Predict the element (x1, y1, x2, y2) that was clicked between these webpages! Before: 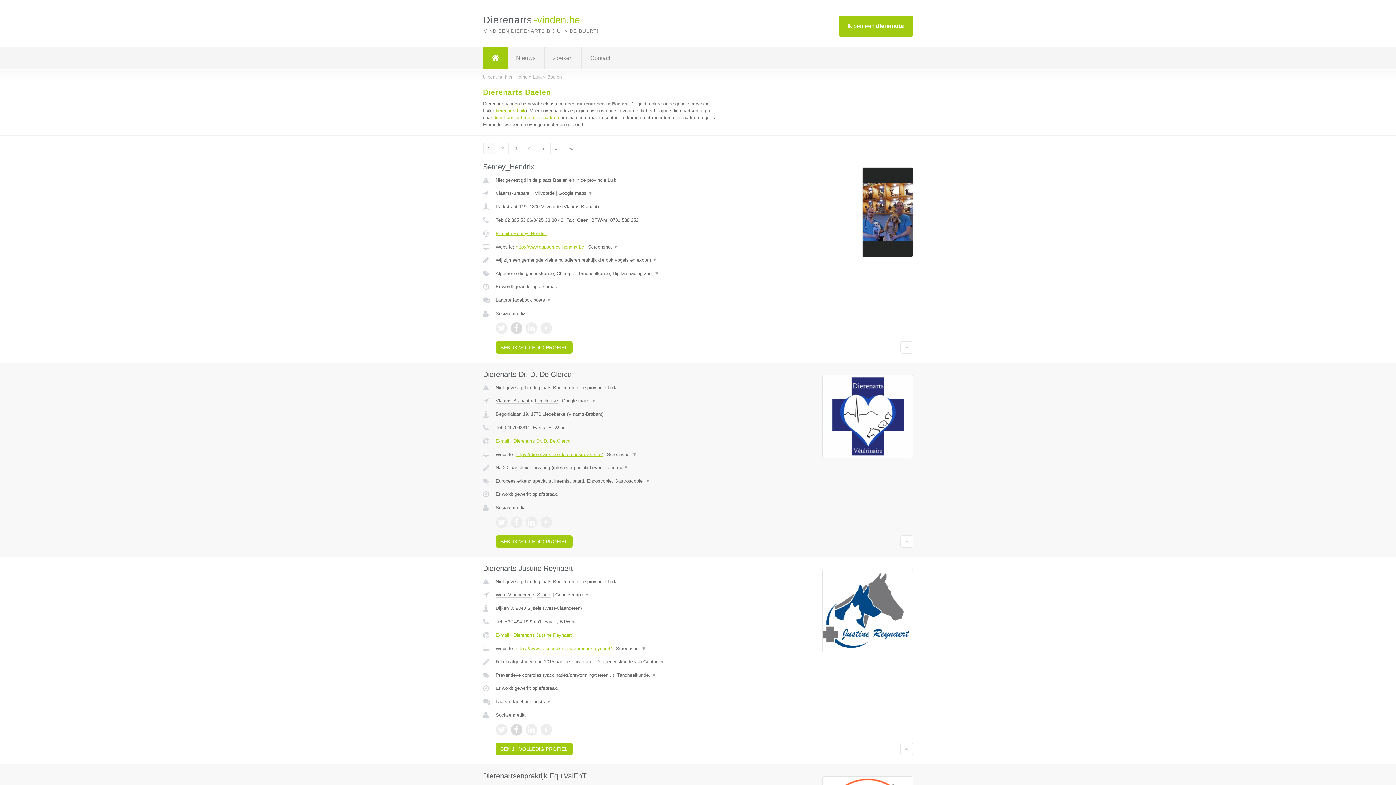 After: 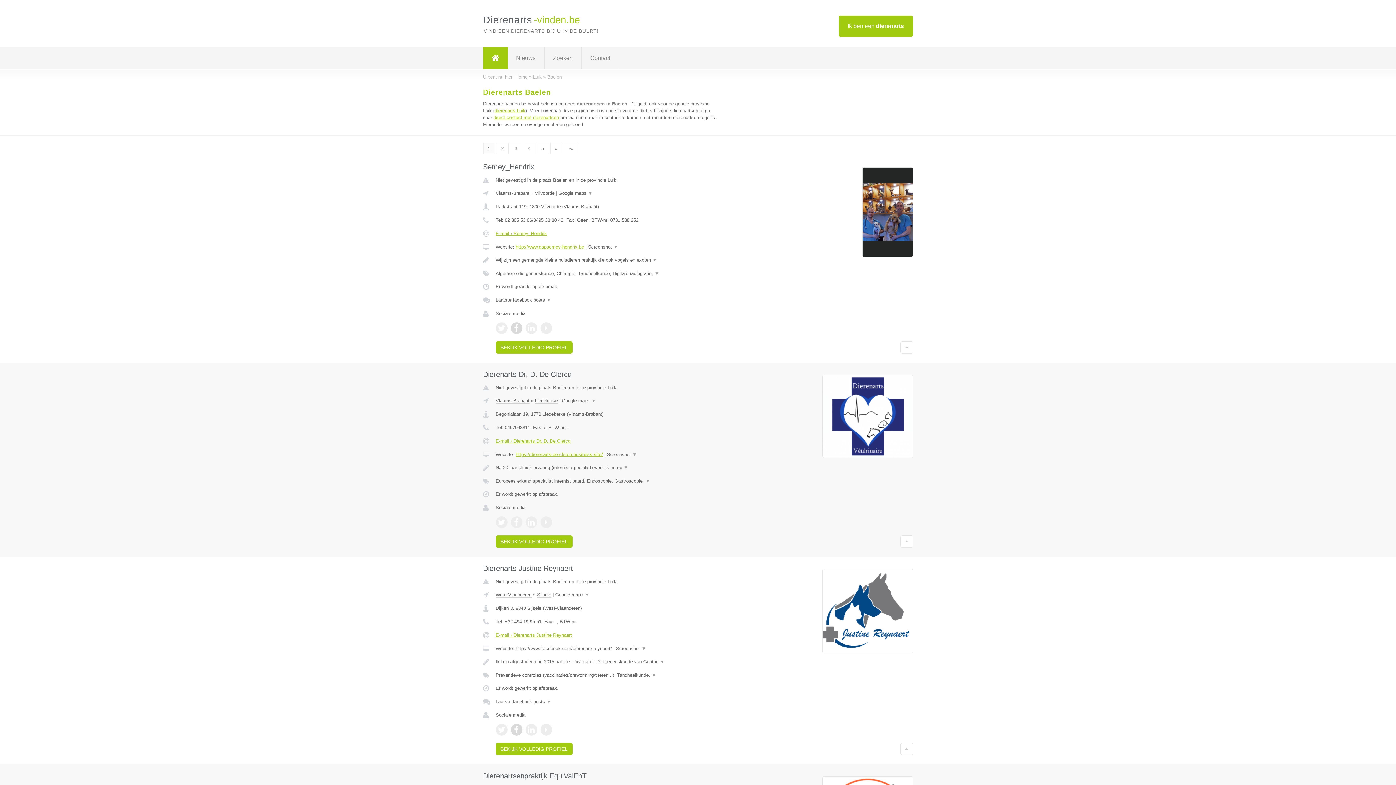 Action: label: https://www.facebook.com/dierenartsreynaert/ bbox: (515, 646, 612, 651)